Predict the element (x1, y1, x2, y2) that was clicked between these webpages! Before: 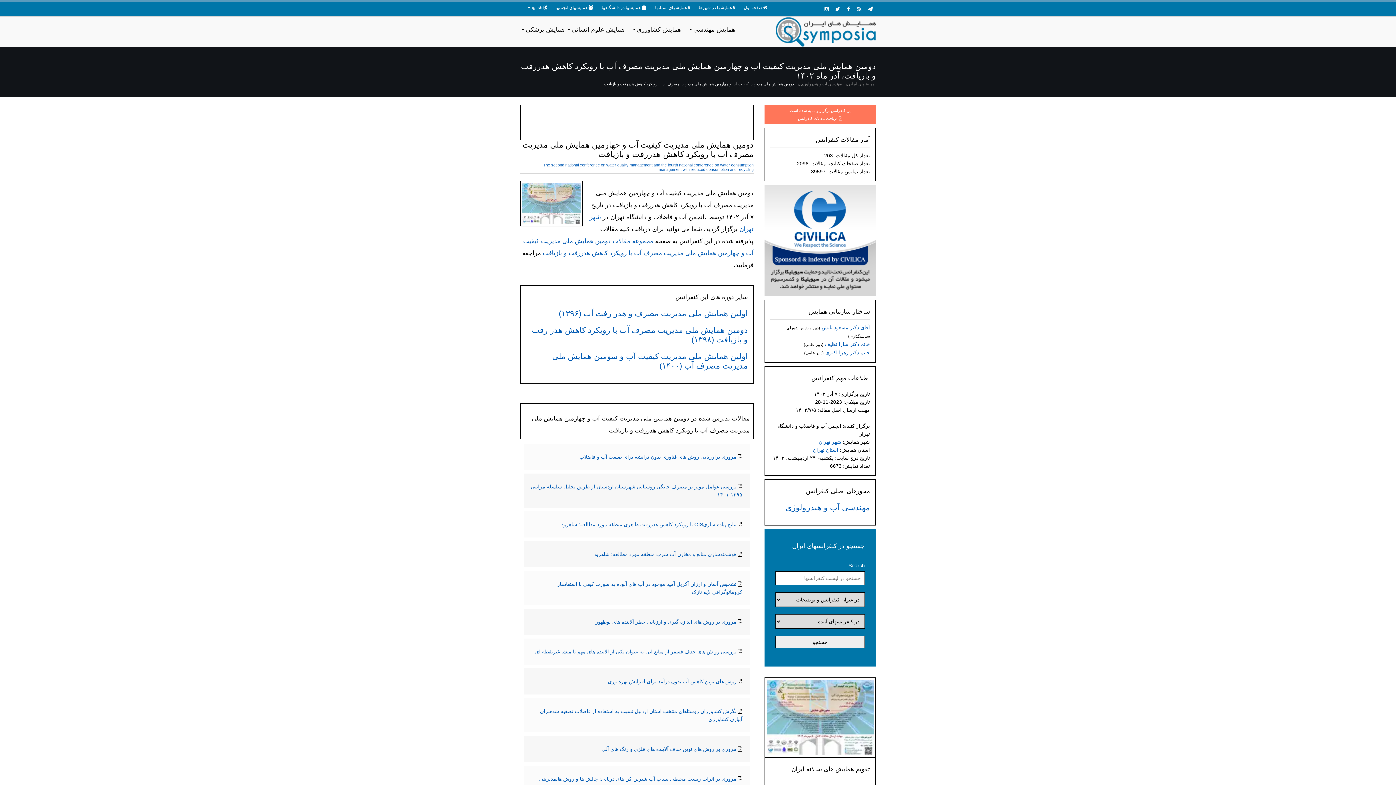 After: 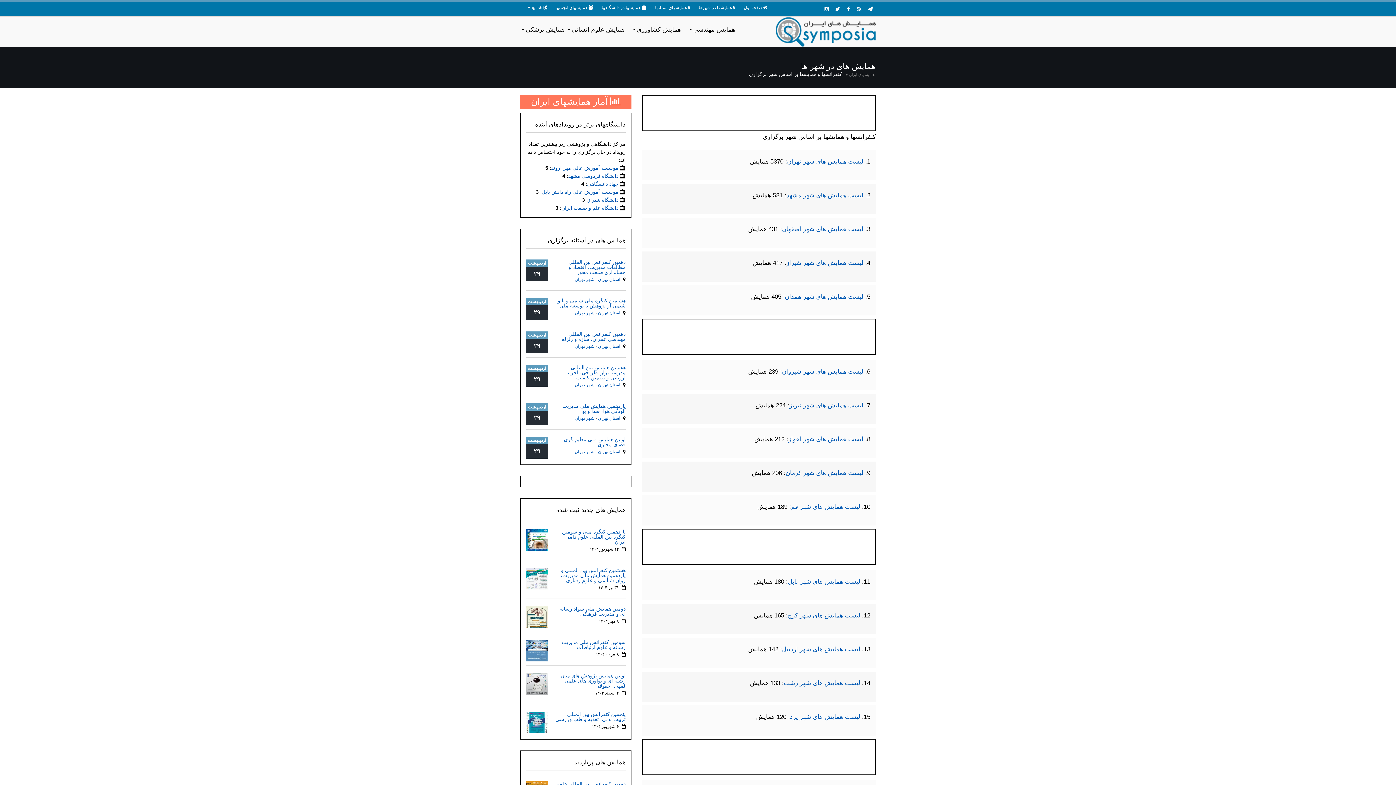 Action: bbox: (698, 3, 732, 11) label: همایشها در شهرها